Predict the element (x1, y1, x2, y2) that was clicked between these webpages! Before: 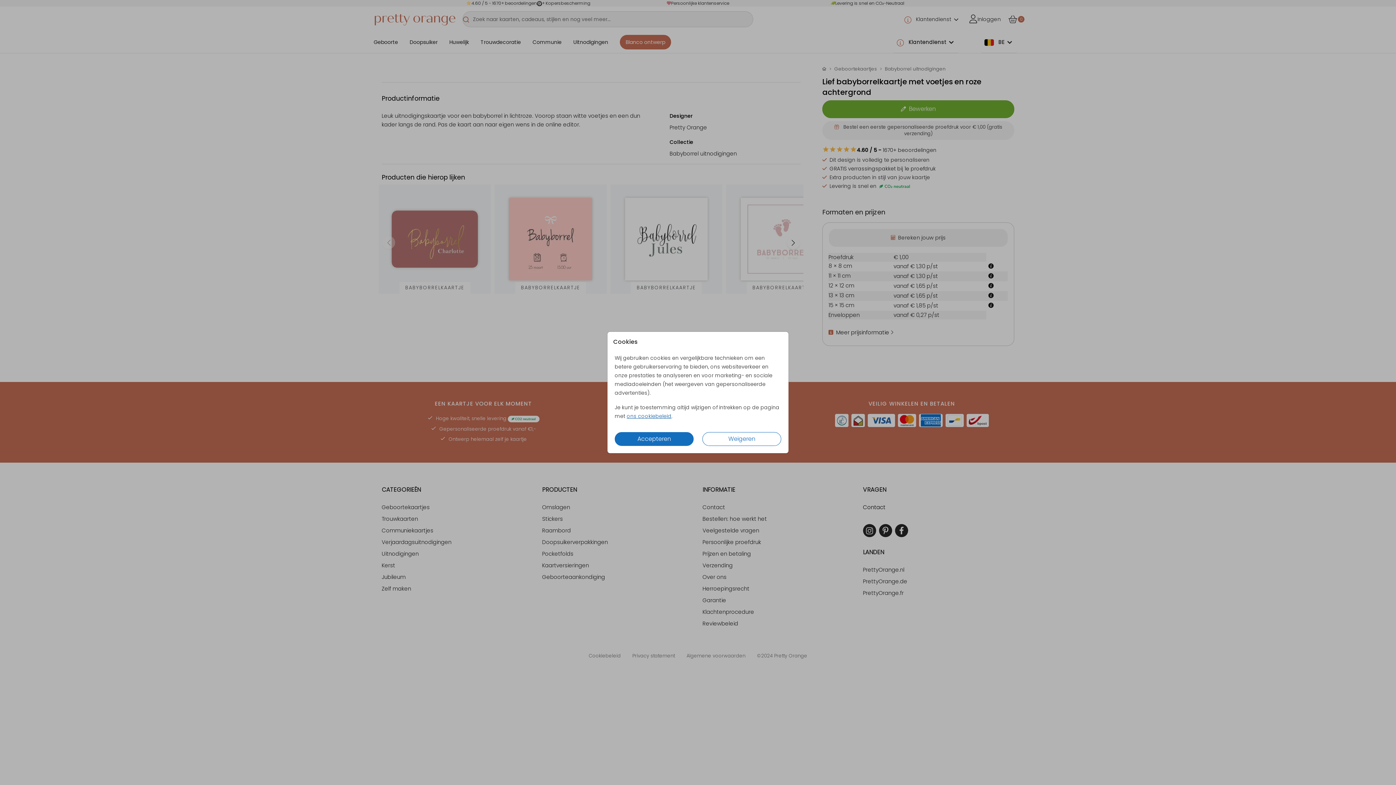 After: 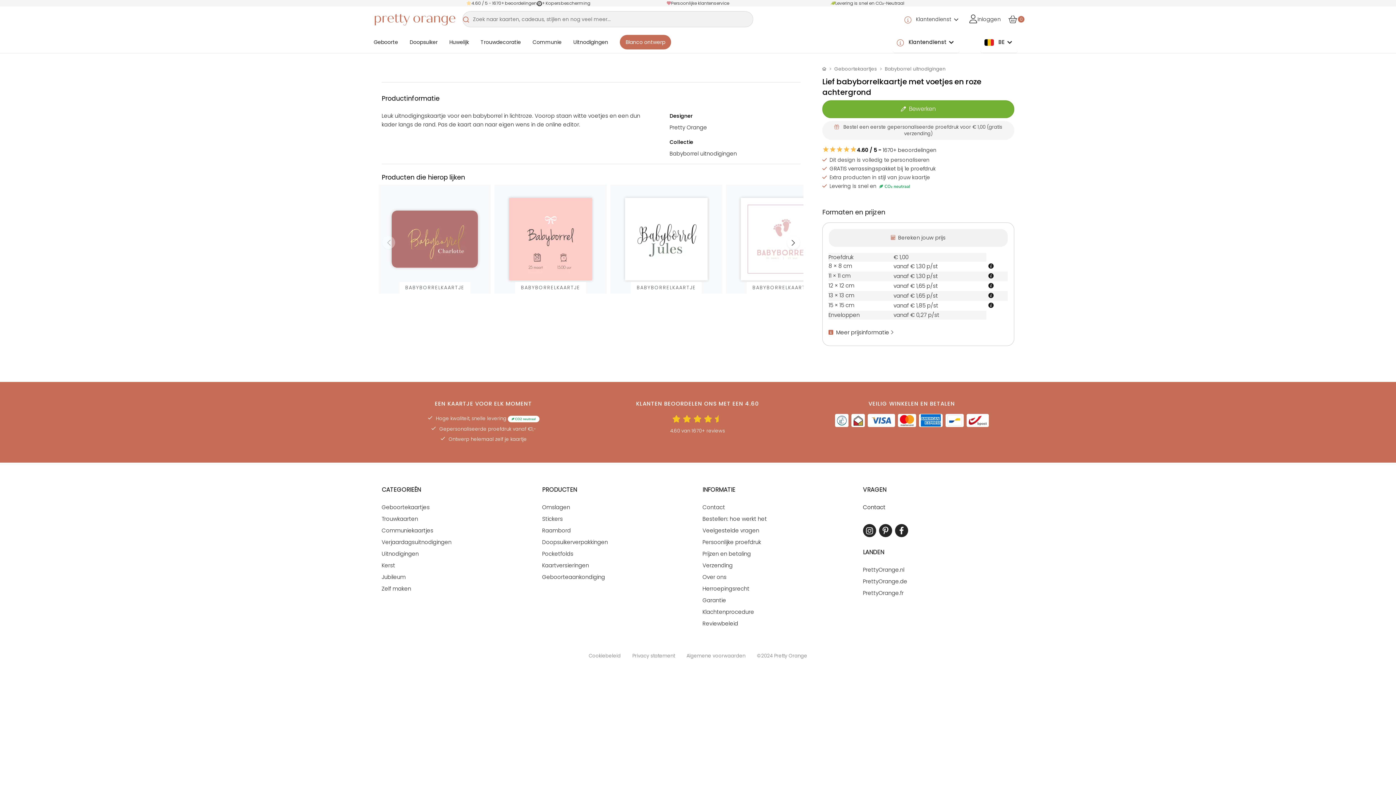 Action: label: Accepteren bbox: (614, 432, 693, 446)